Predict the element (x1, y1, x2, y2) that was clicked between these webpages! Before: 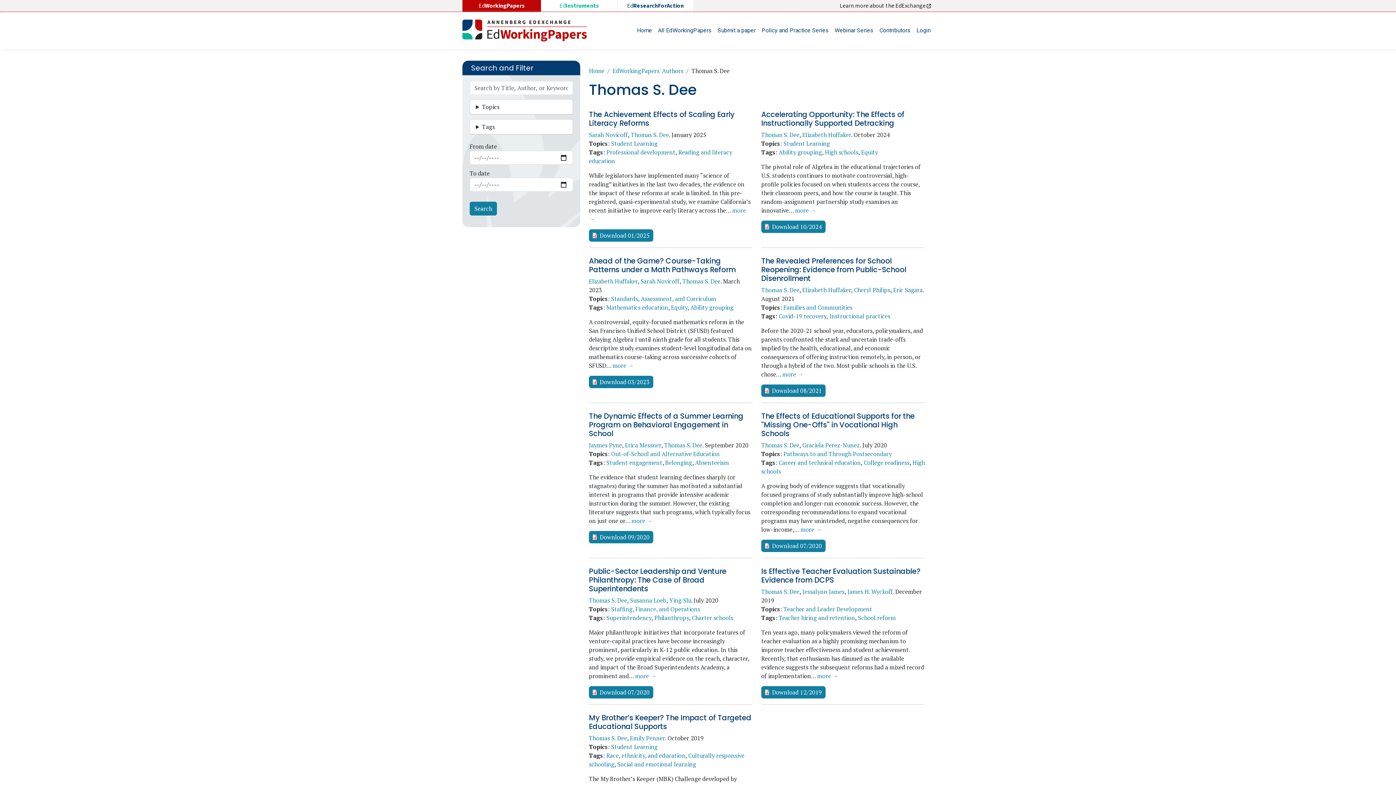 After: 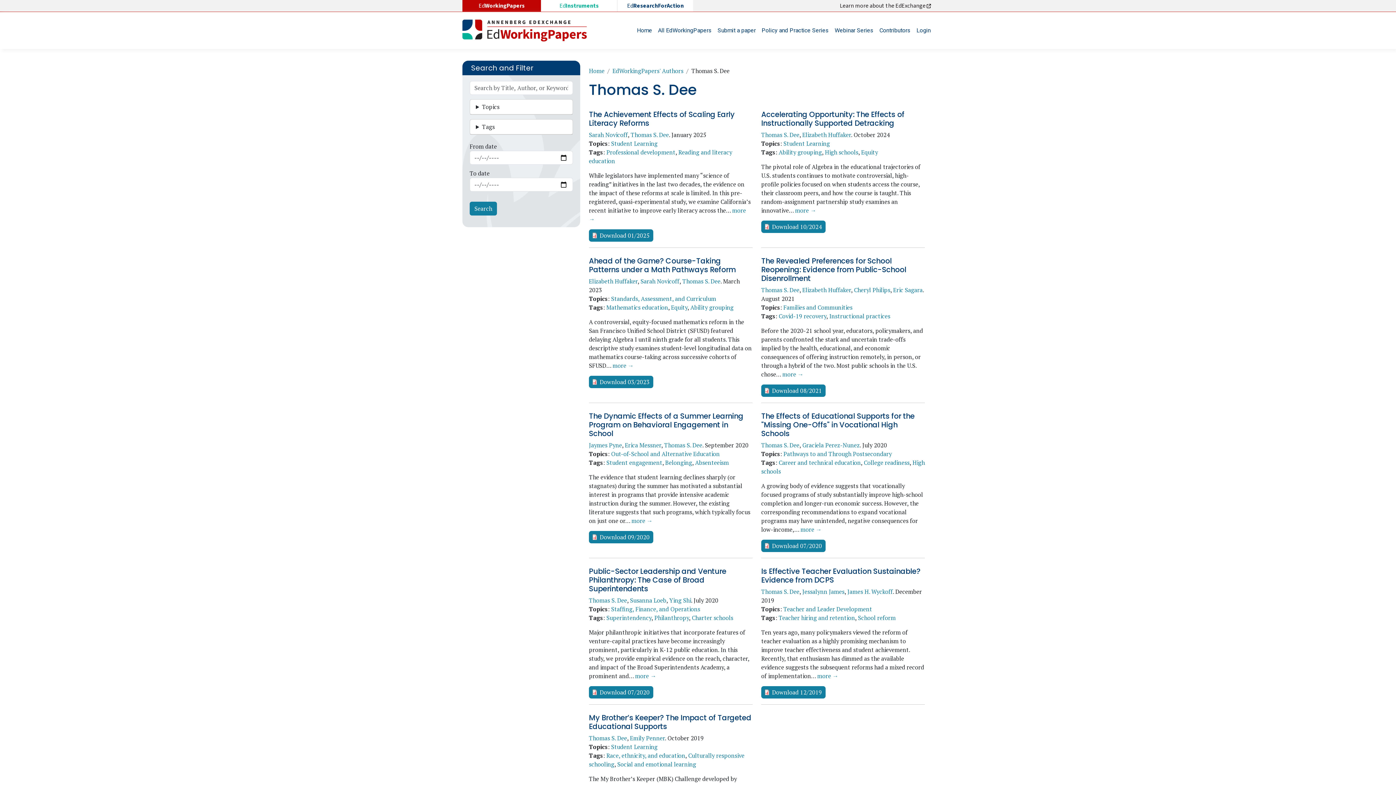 Action: label: Thomas S. Dee bbox: (664, 441, 702, 449)